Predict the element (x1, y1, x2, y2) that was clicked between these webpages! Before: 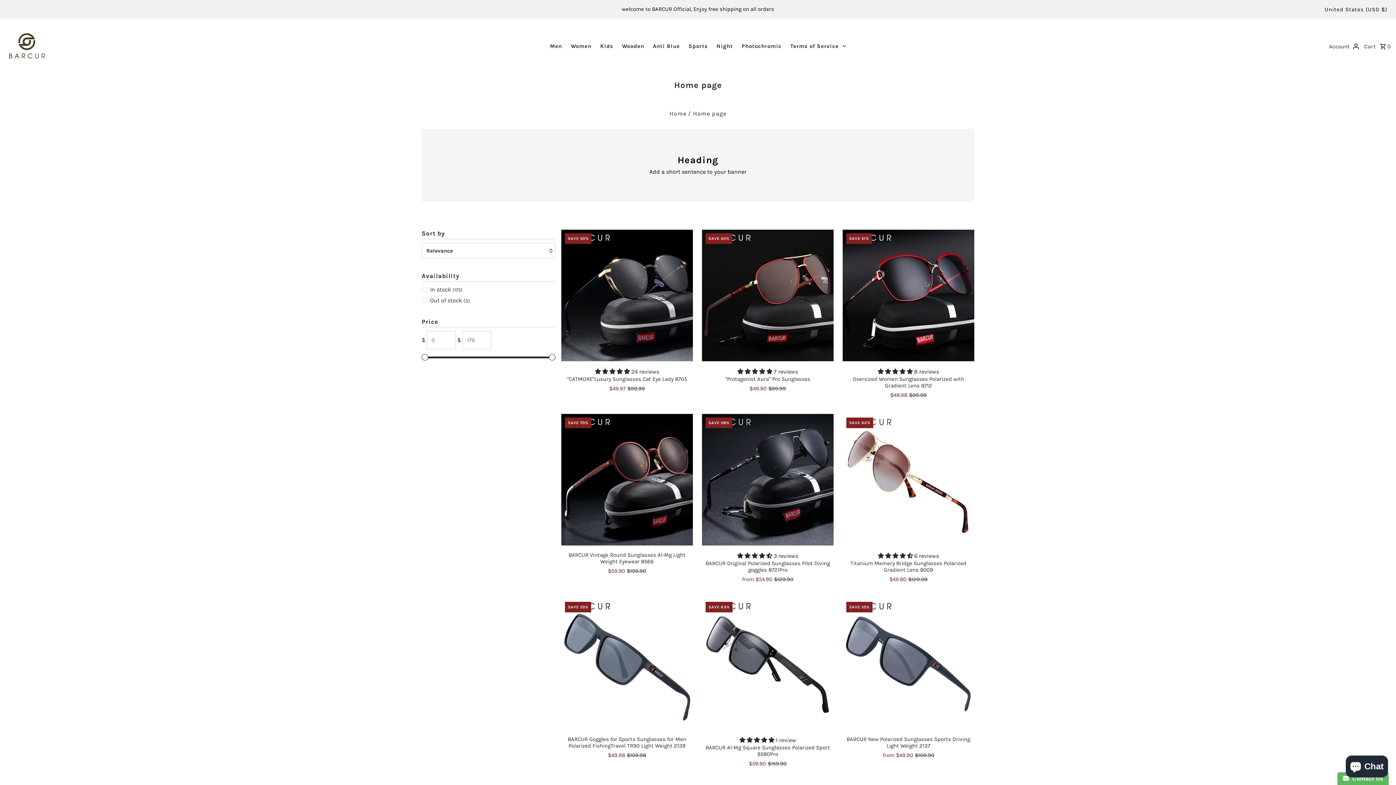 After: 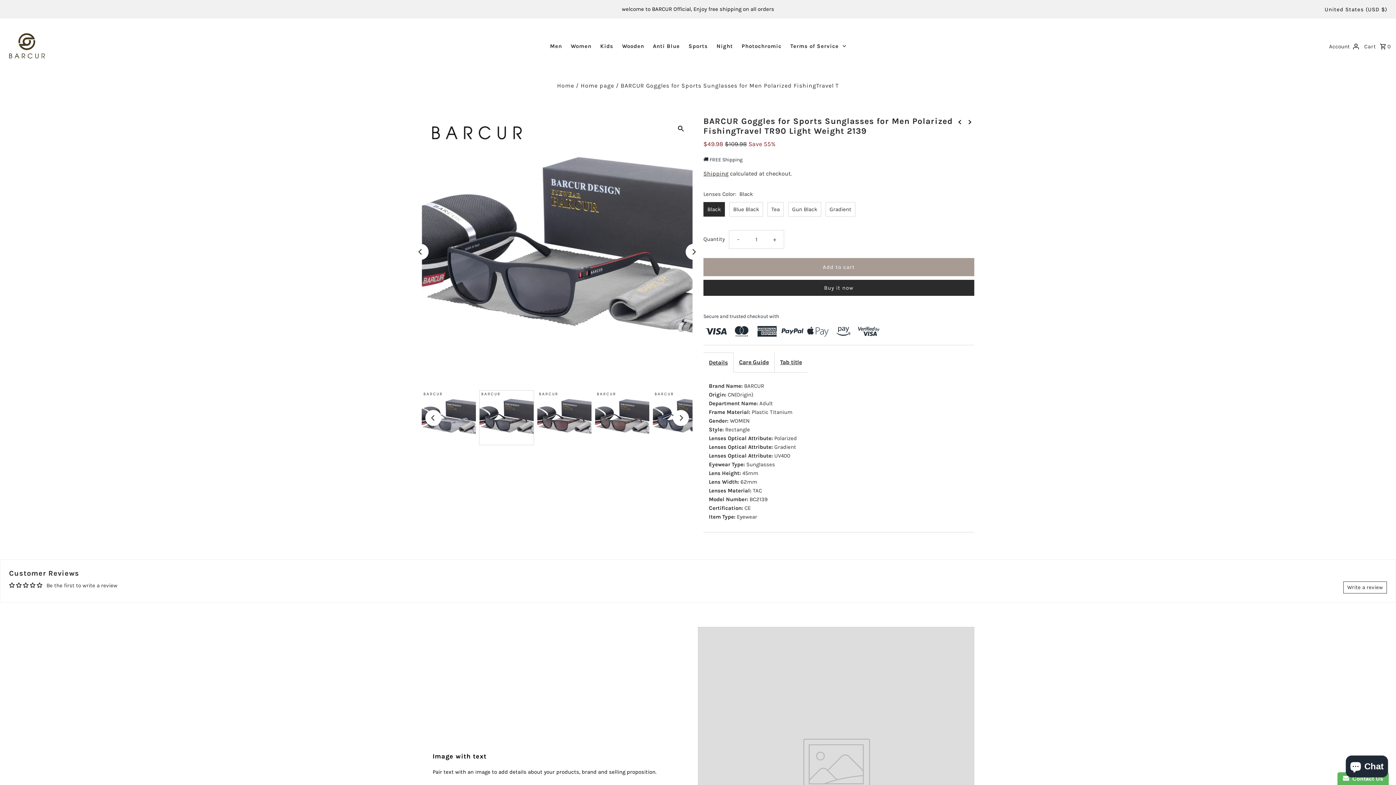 Action: bbox: (561, 598, 693, 730)